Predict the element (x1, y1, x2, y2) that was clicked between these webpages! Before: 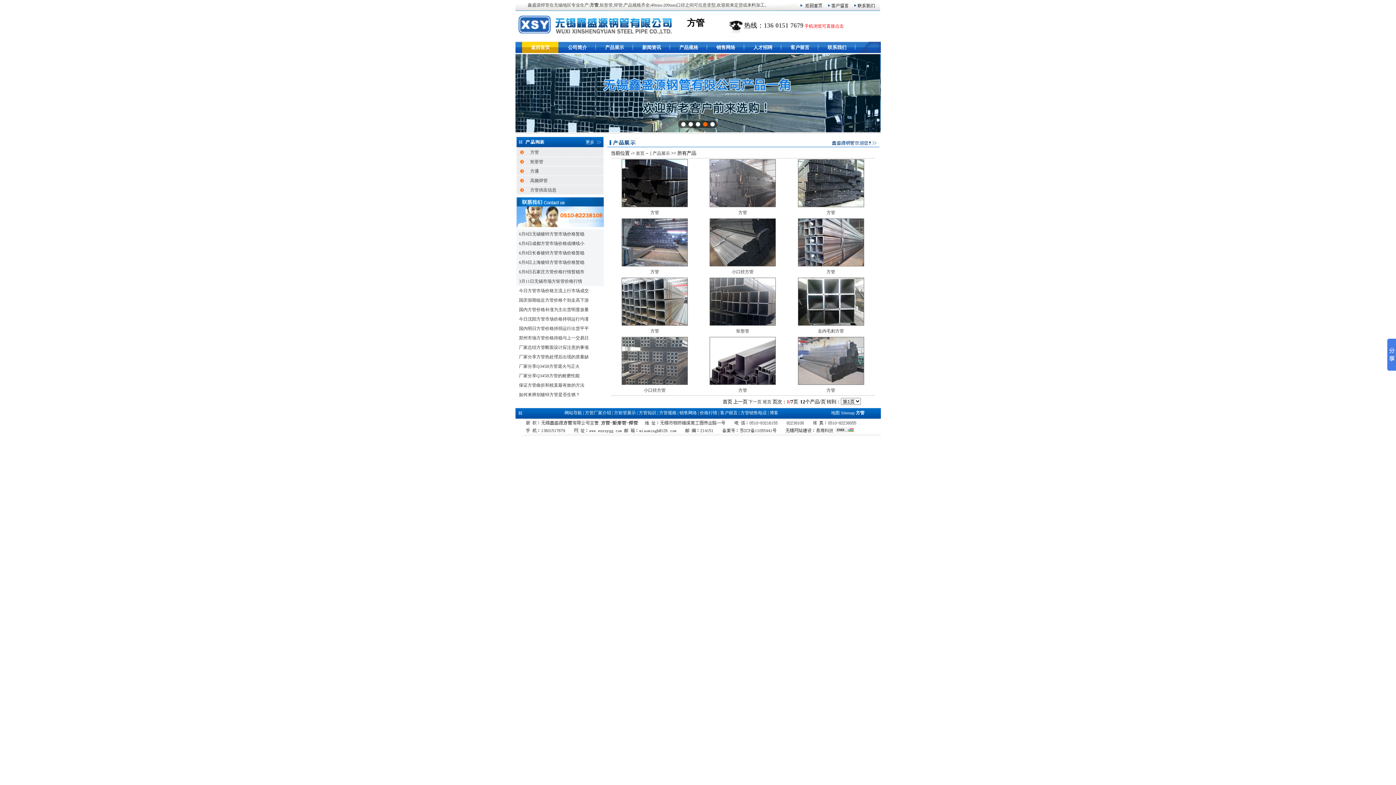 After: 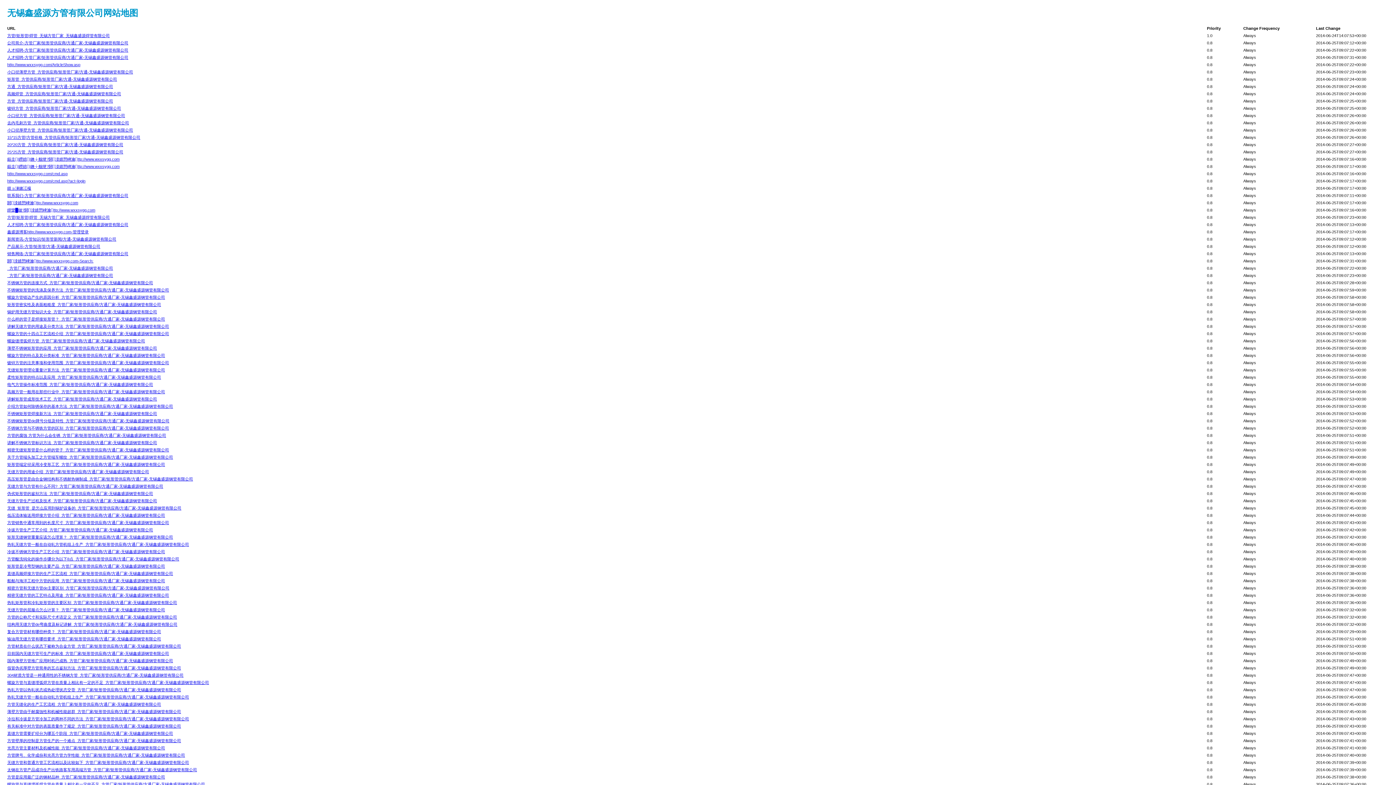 Action: label: 地图 bbox: (831, 410, 840, 415)